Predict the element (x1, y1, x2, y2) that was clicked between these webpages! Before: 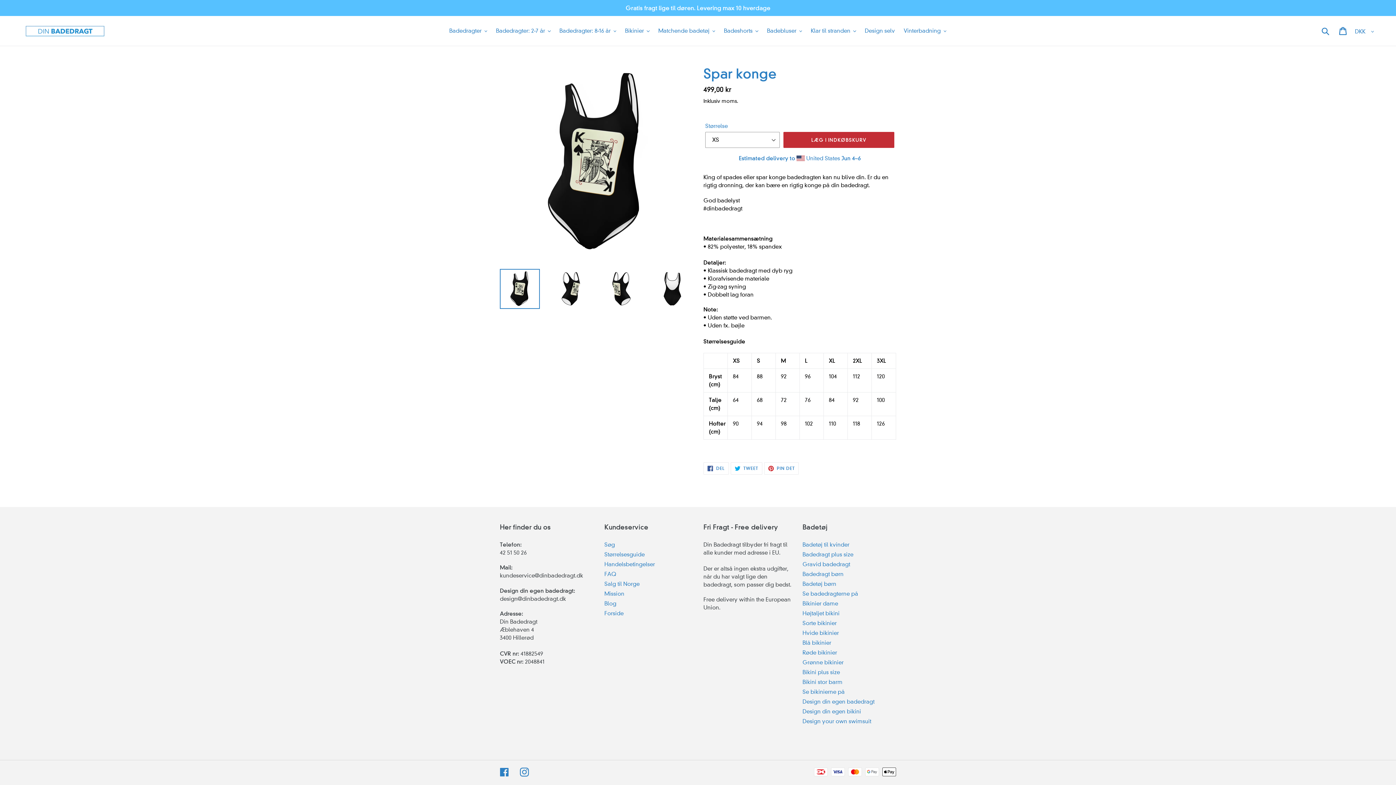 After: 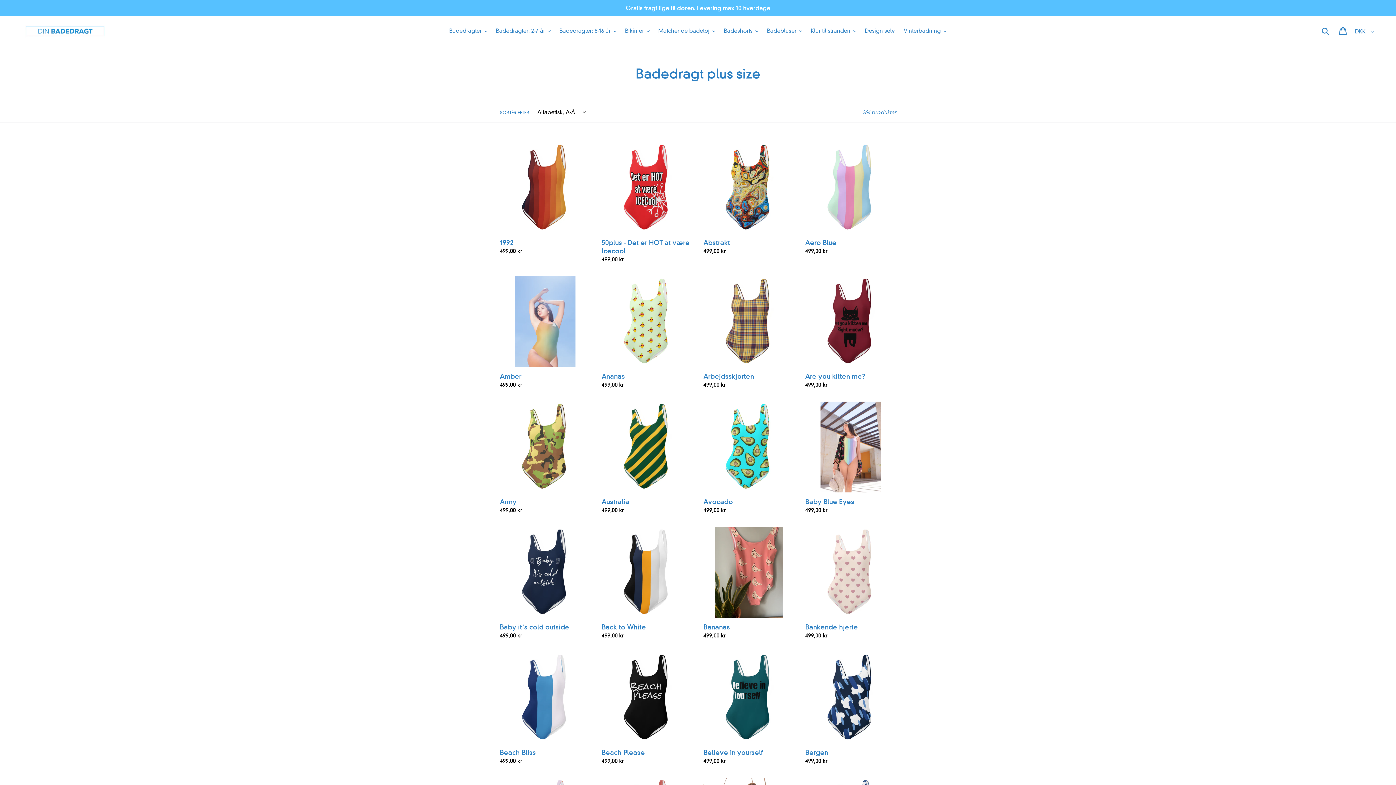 Action: bbox: (802, 551, 853, 558) label: Badedragt plus size